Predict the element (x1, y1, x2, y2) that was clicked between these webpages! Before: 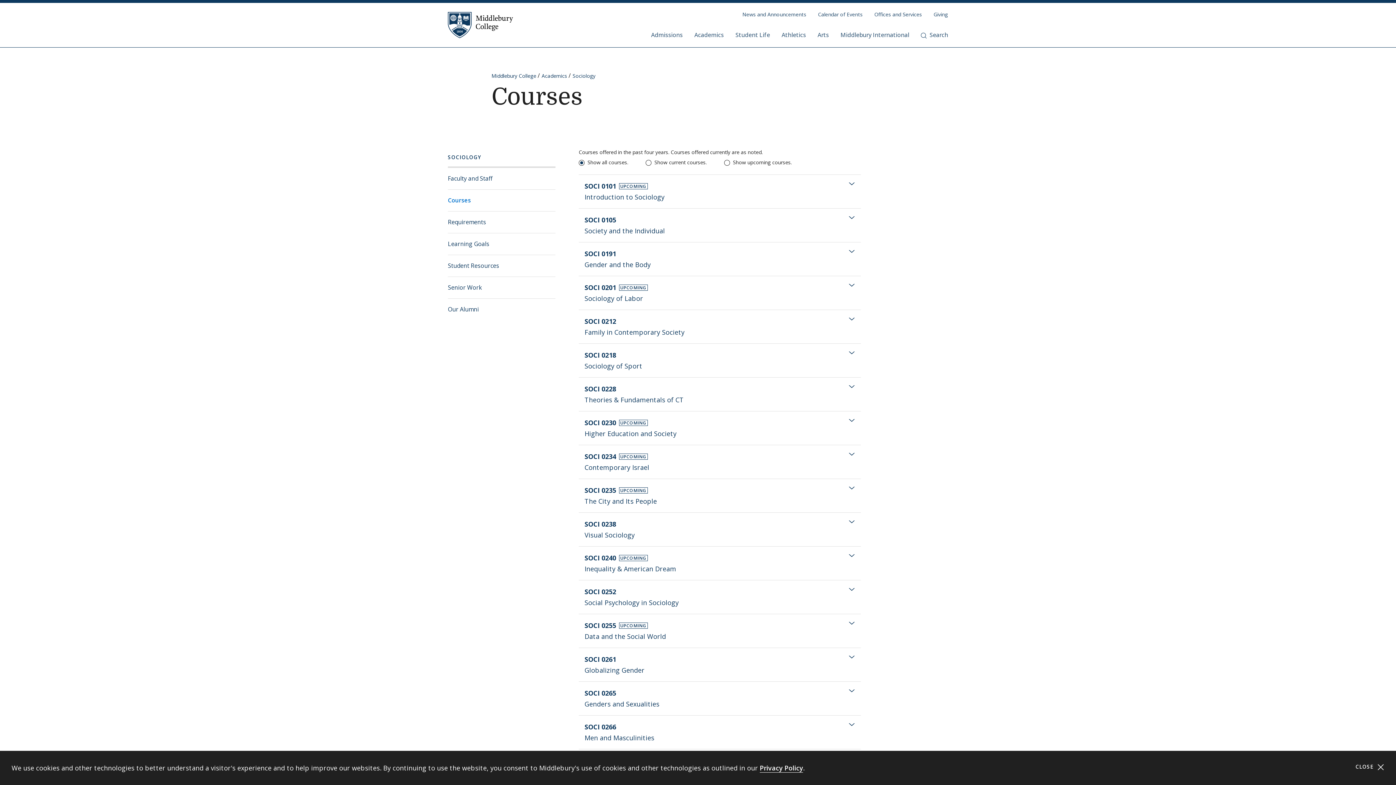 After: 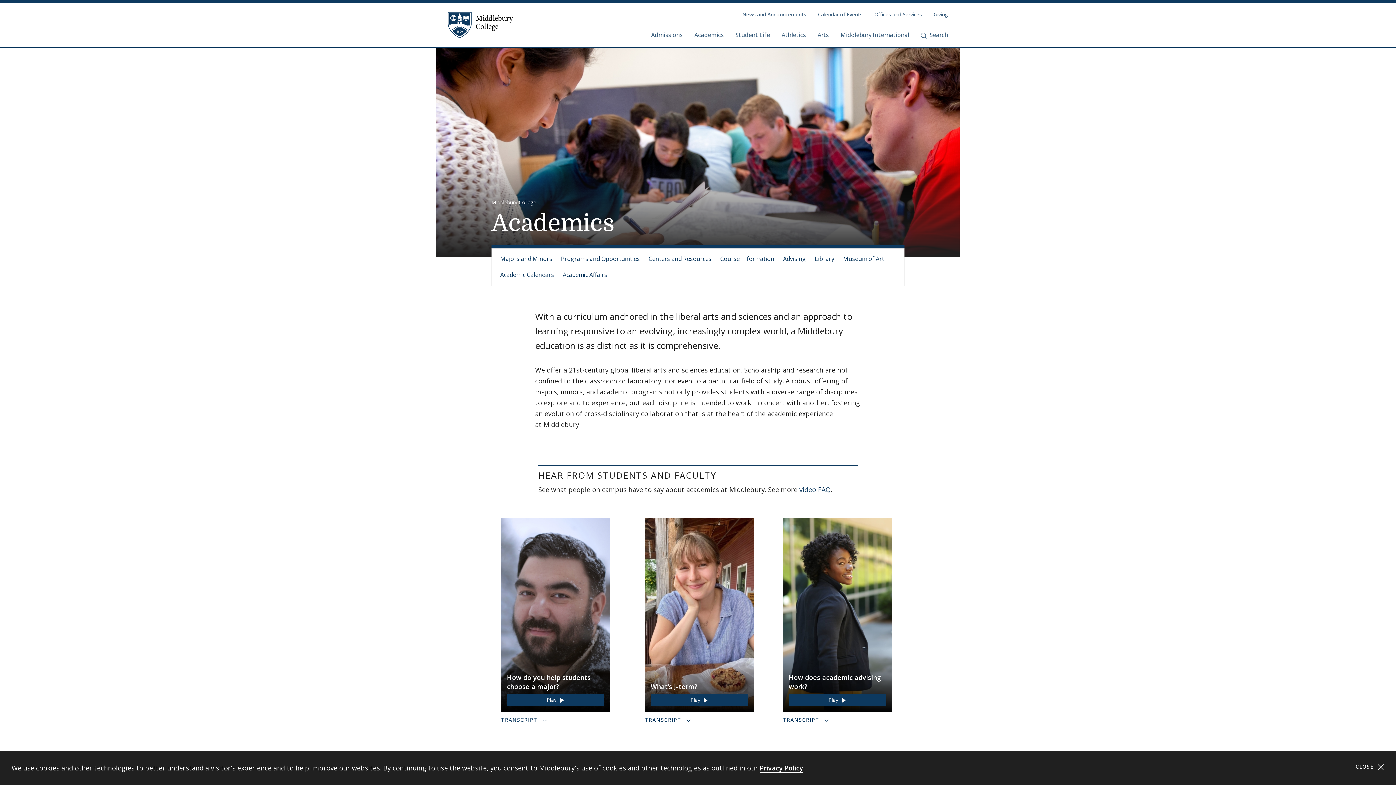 Action: label: Academics bbox: (694, 24, 724, 47)